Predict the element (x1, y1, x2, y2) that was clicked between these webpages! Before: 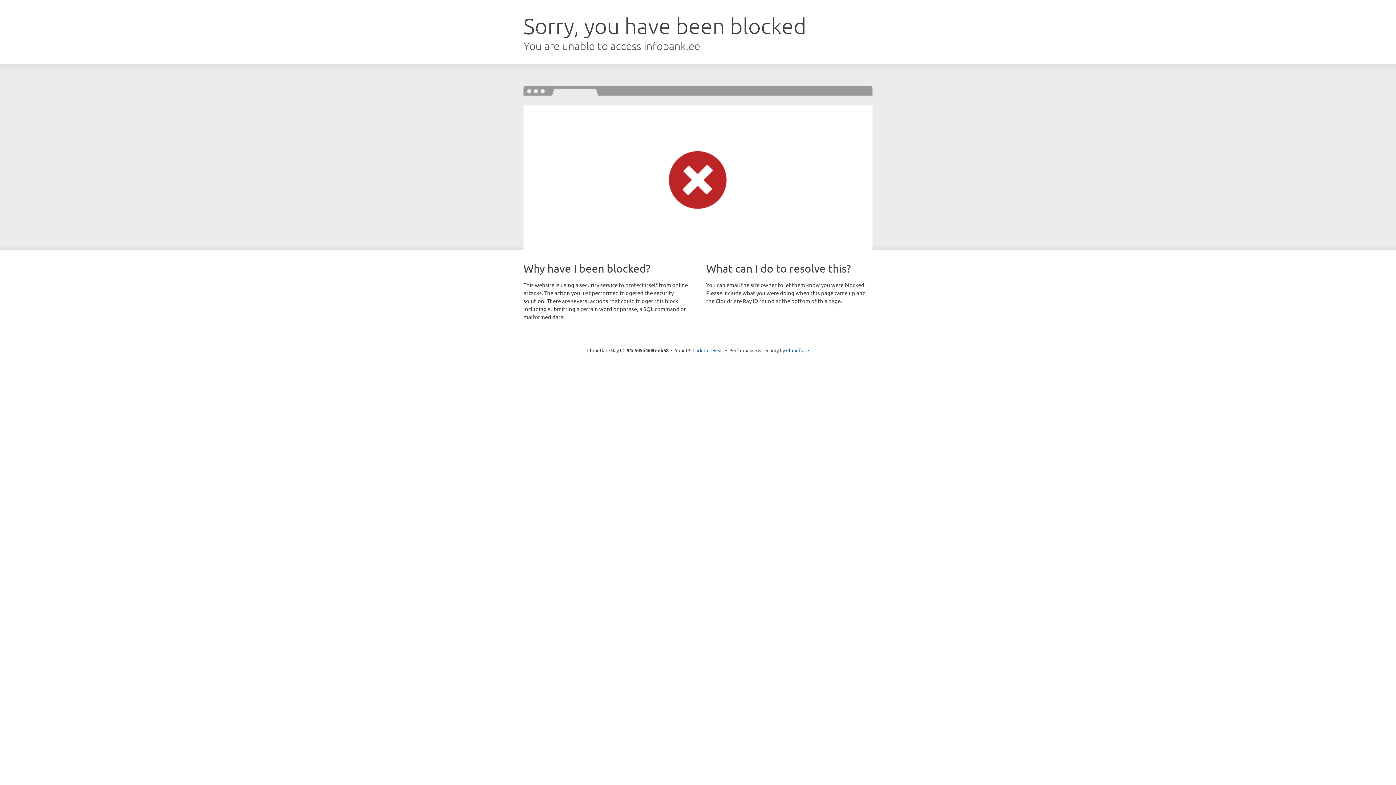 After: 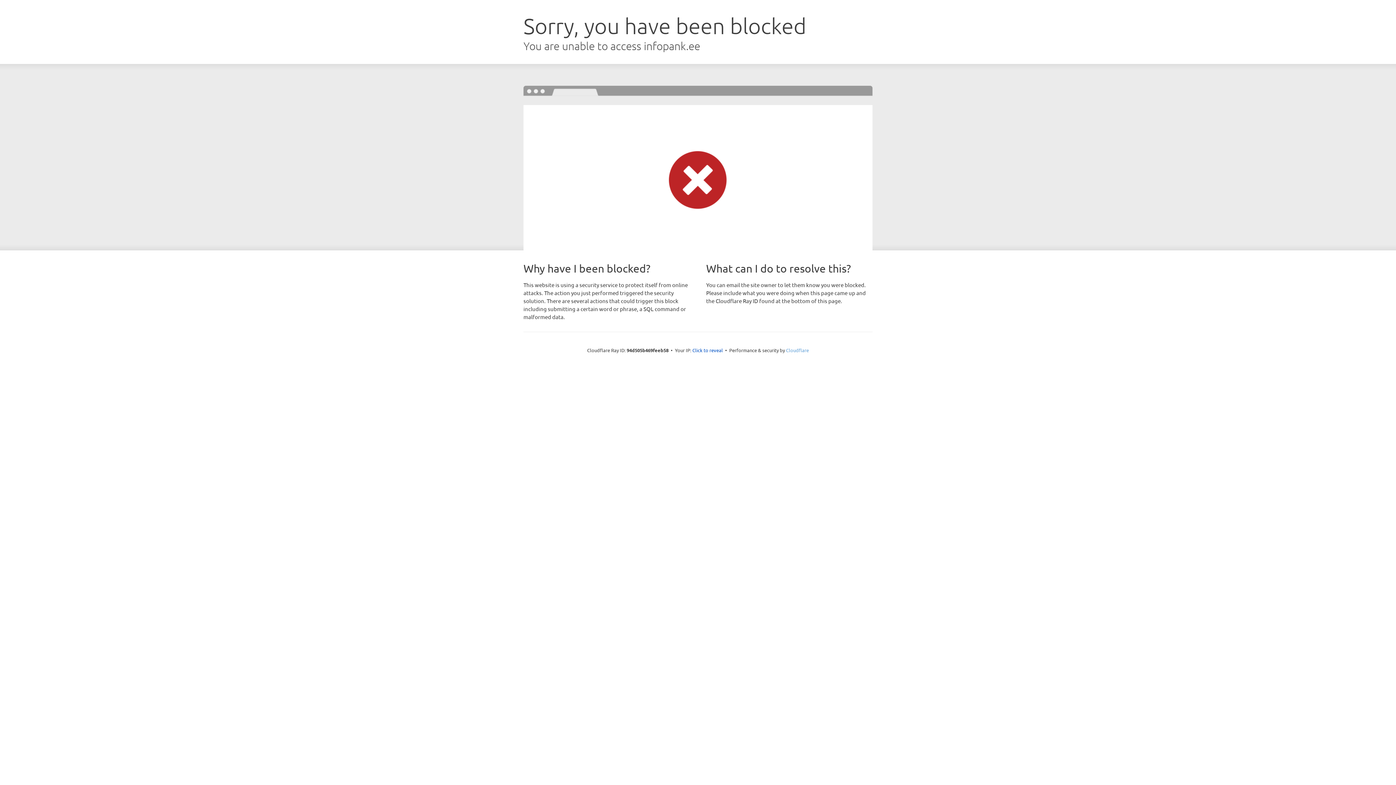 Action: label: Cloudflare bbox: (786, 347, 809, 353)